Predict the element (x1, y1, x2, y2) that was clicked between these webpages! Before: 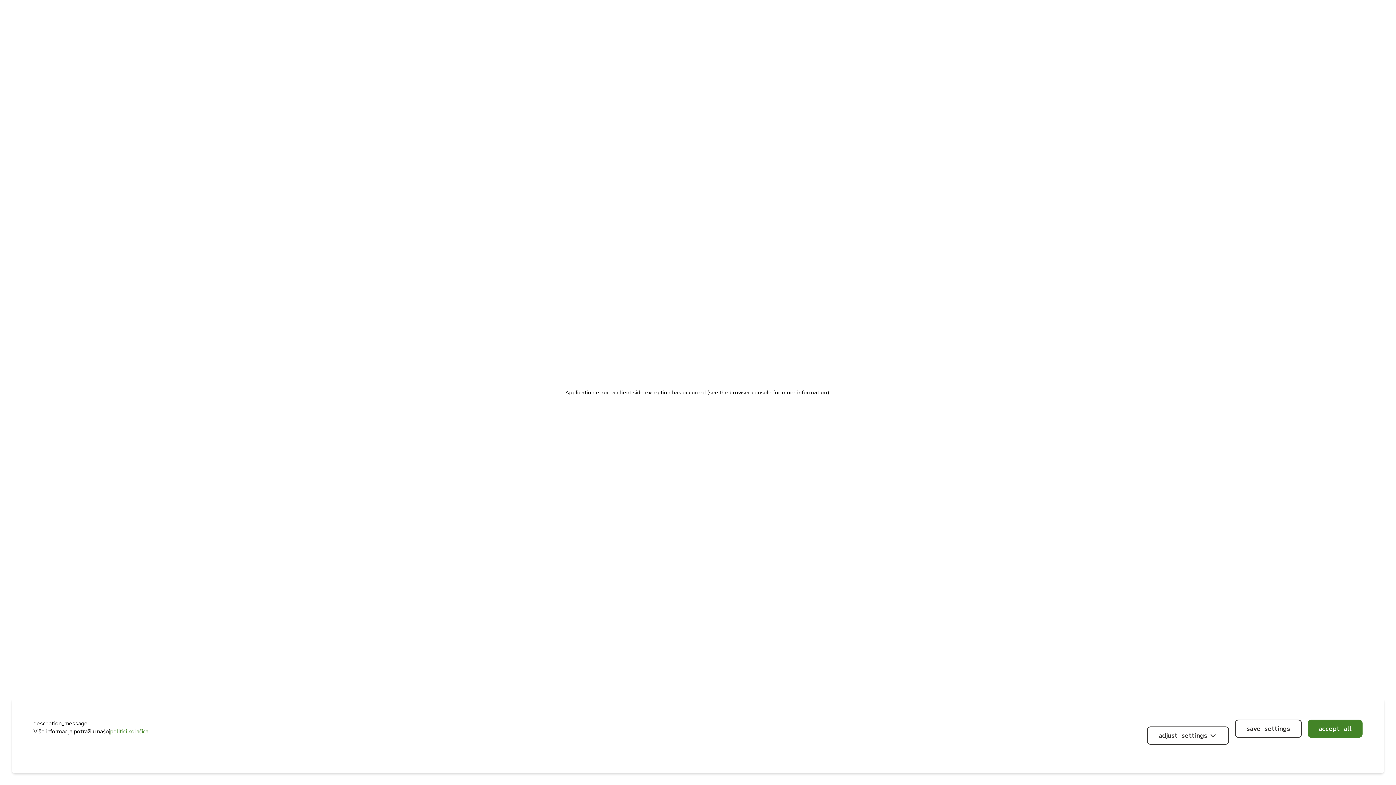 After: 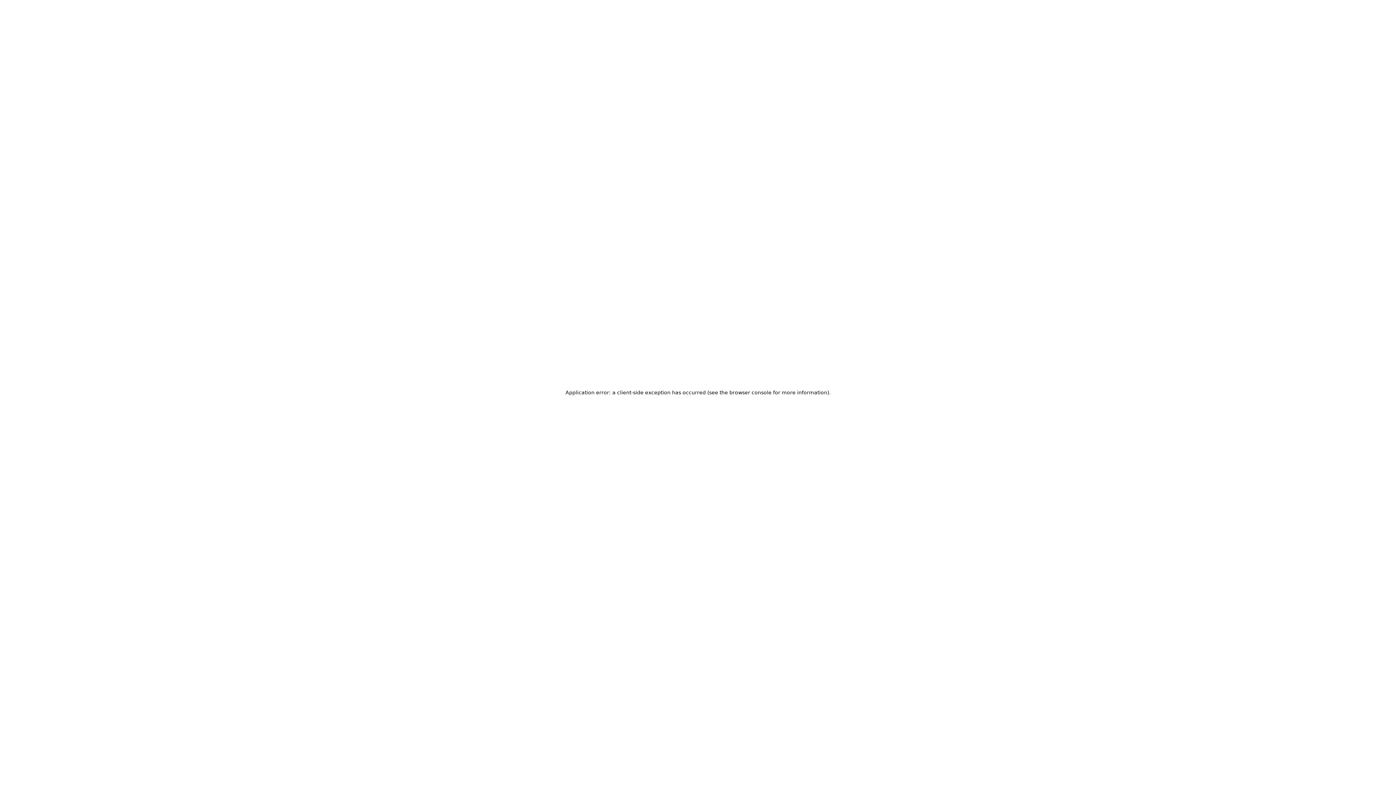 Action: bbox: (1235, 720, 1302, 738) label: save_settings